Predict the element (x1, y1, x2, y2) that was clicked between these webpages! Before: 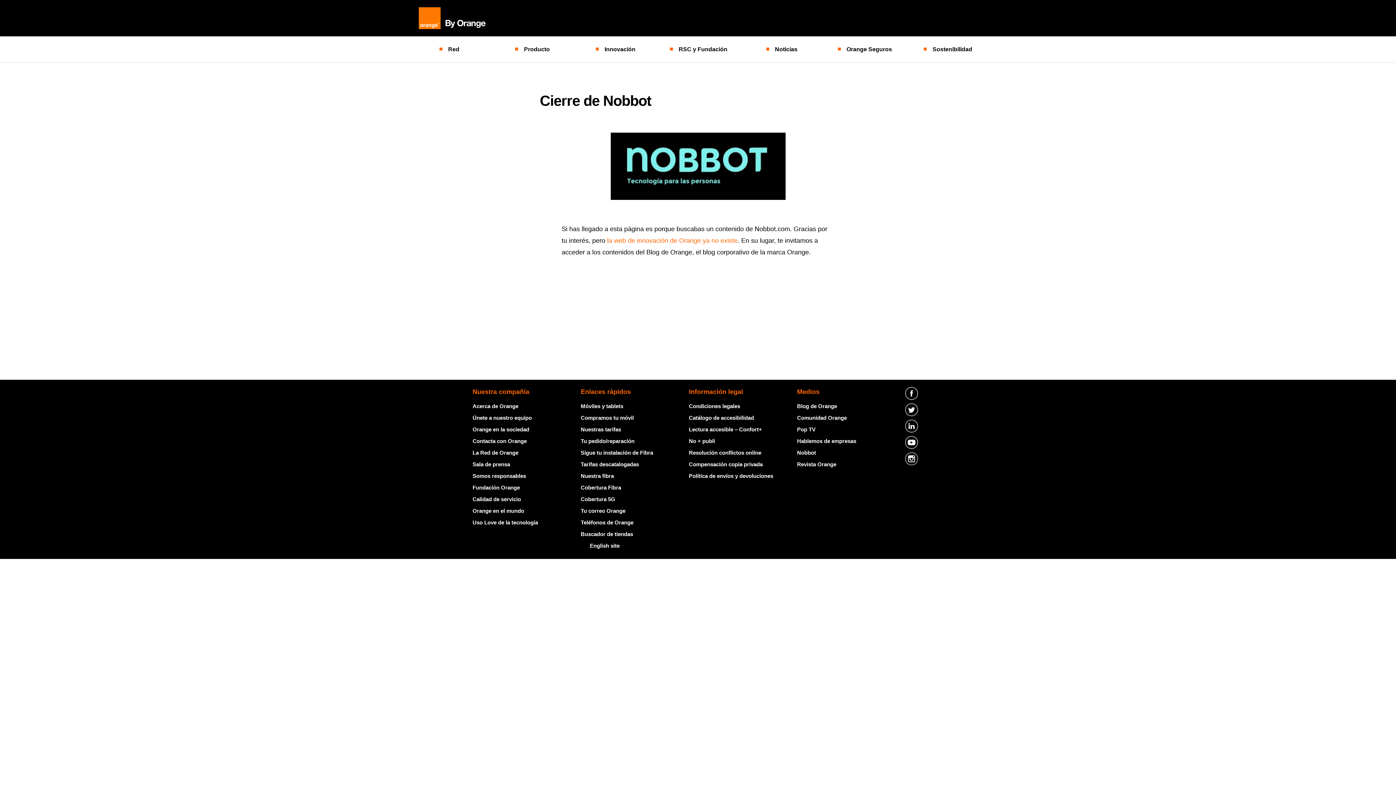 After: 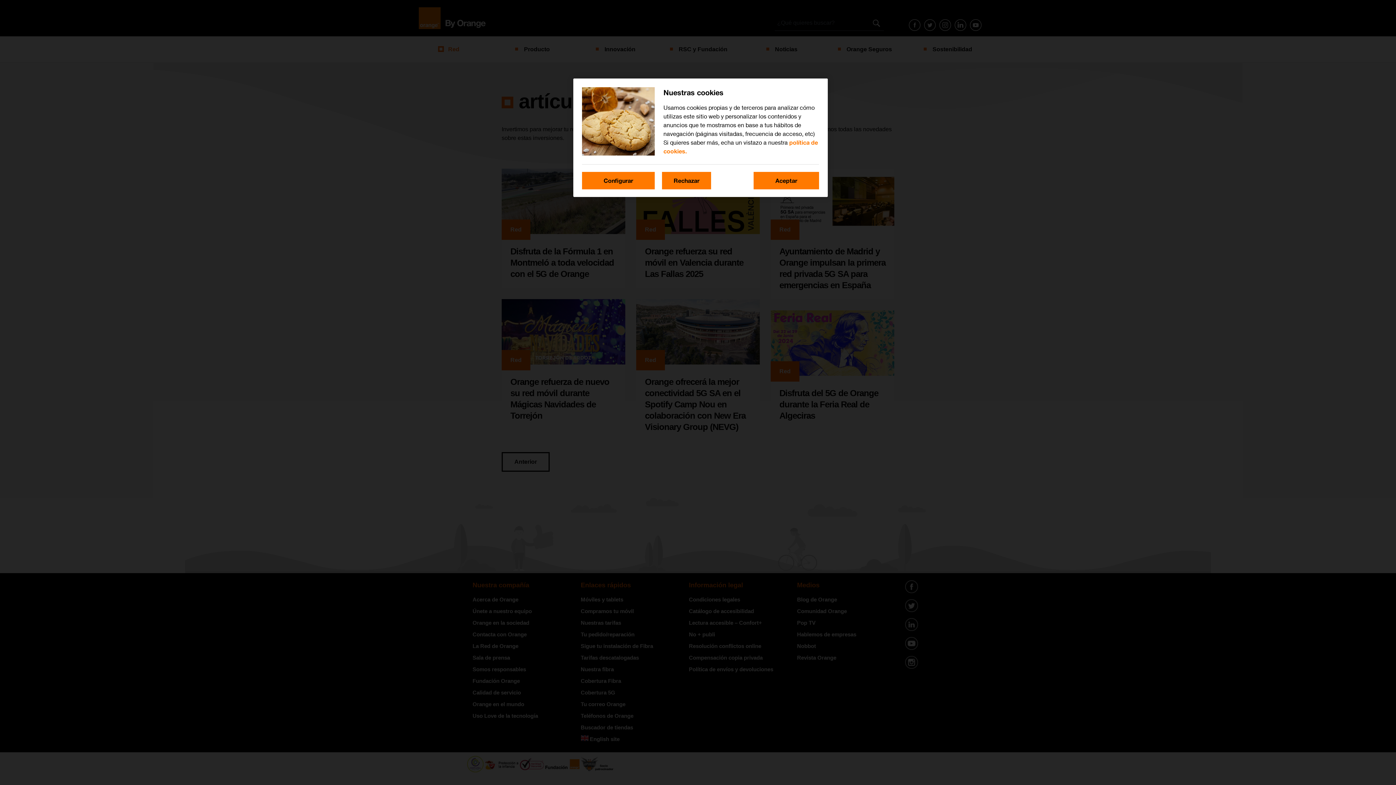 Action: label: Red bbox: (407, 45, 490, 53)